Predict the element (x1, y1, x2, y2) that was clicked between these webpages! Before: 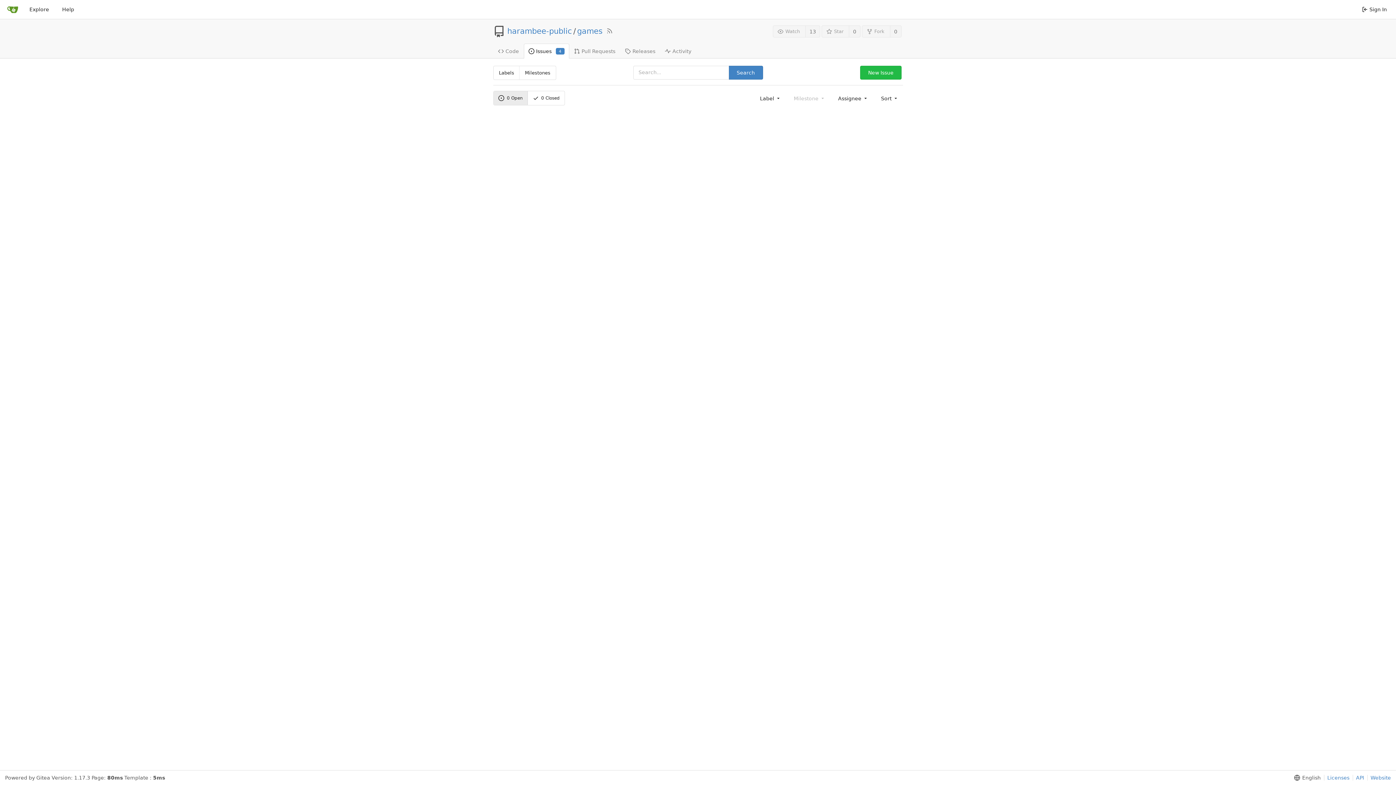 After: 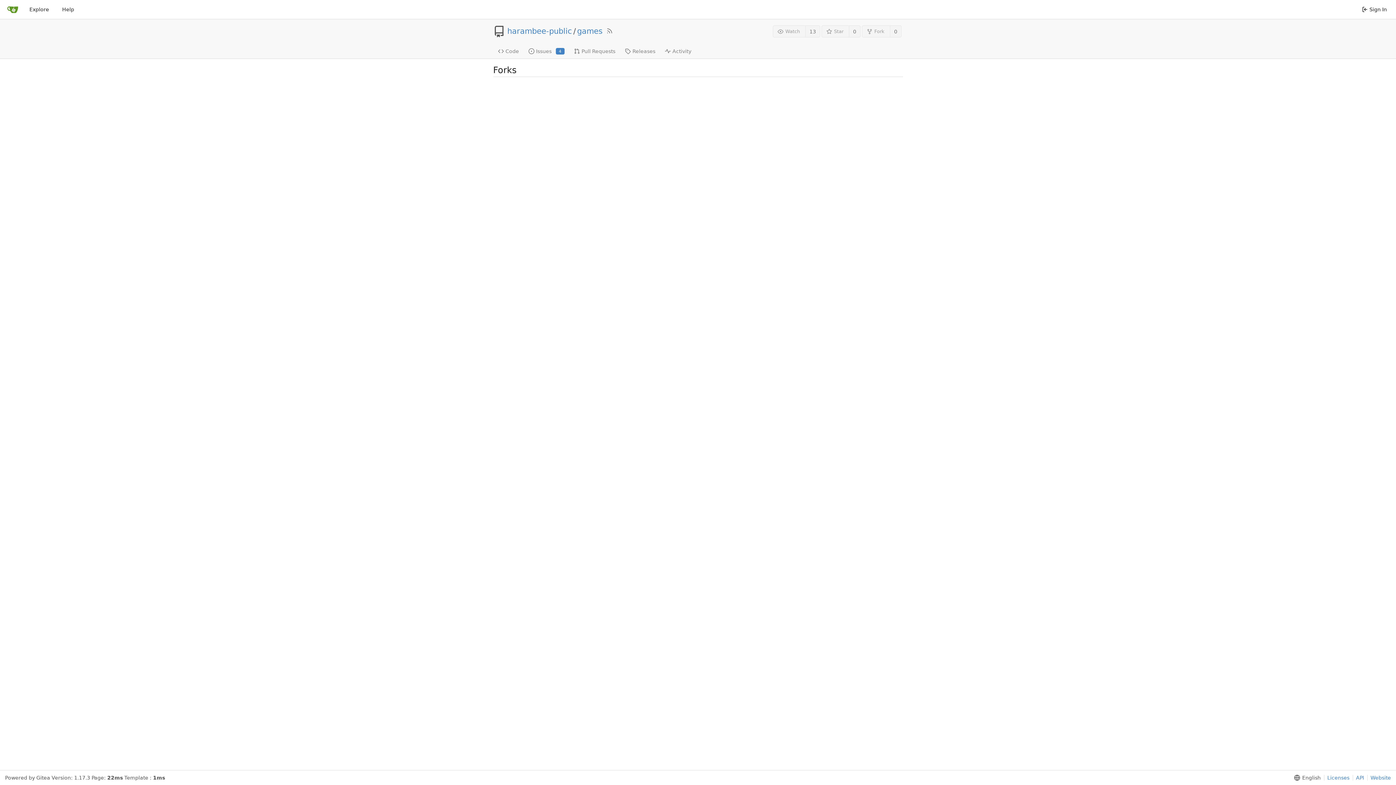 Action: label: 0 bbox: (890, 25, 901, 37)